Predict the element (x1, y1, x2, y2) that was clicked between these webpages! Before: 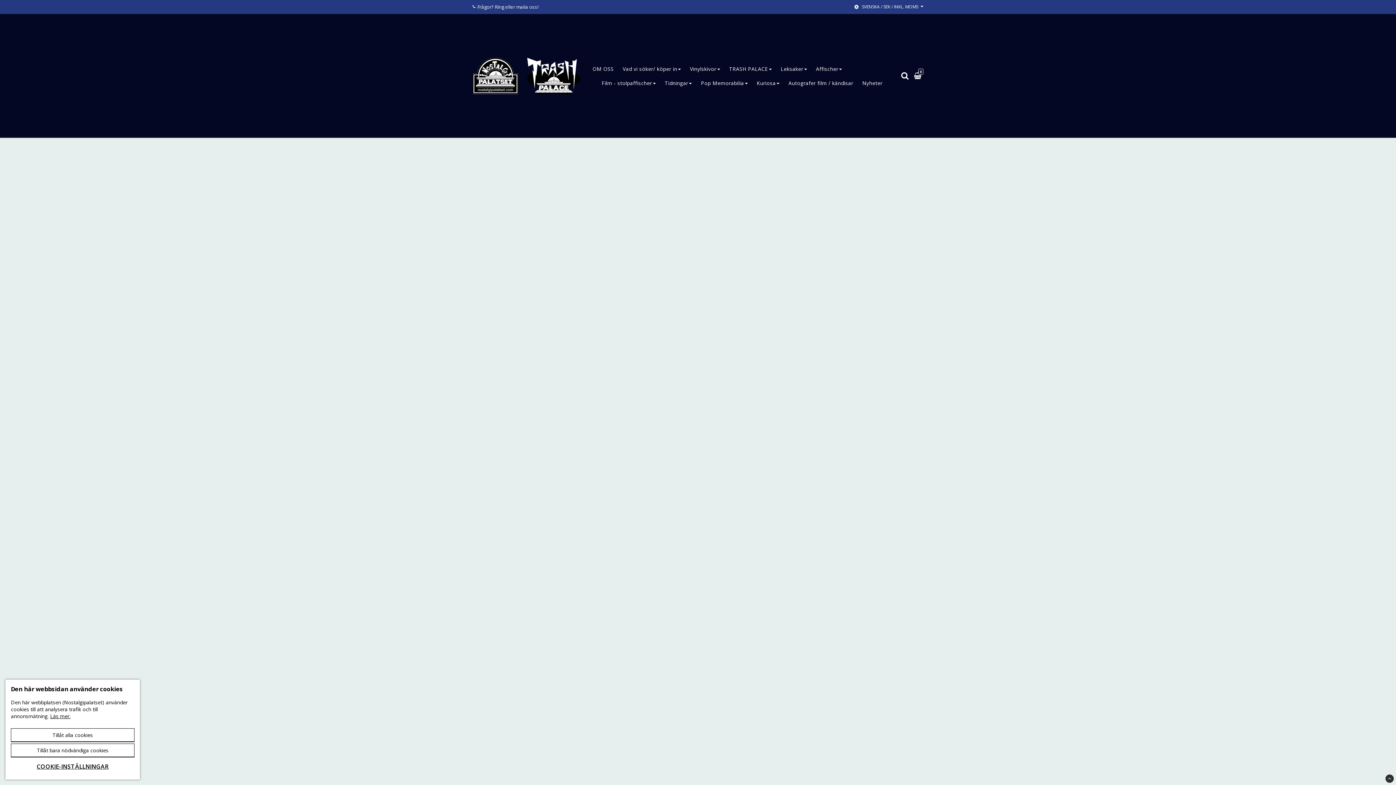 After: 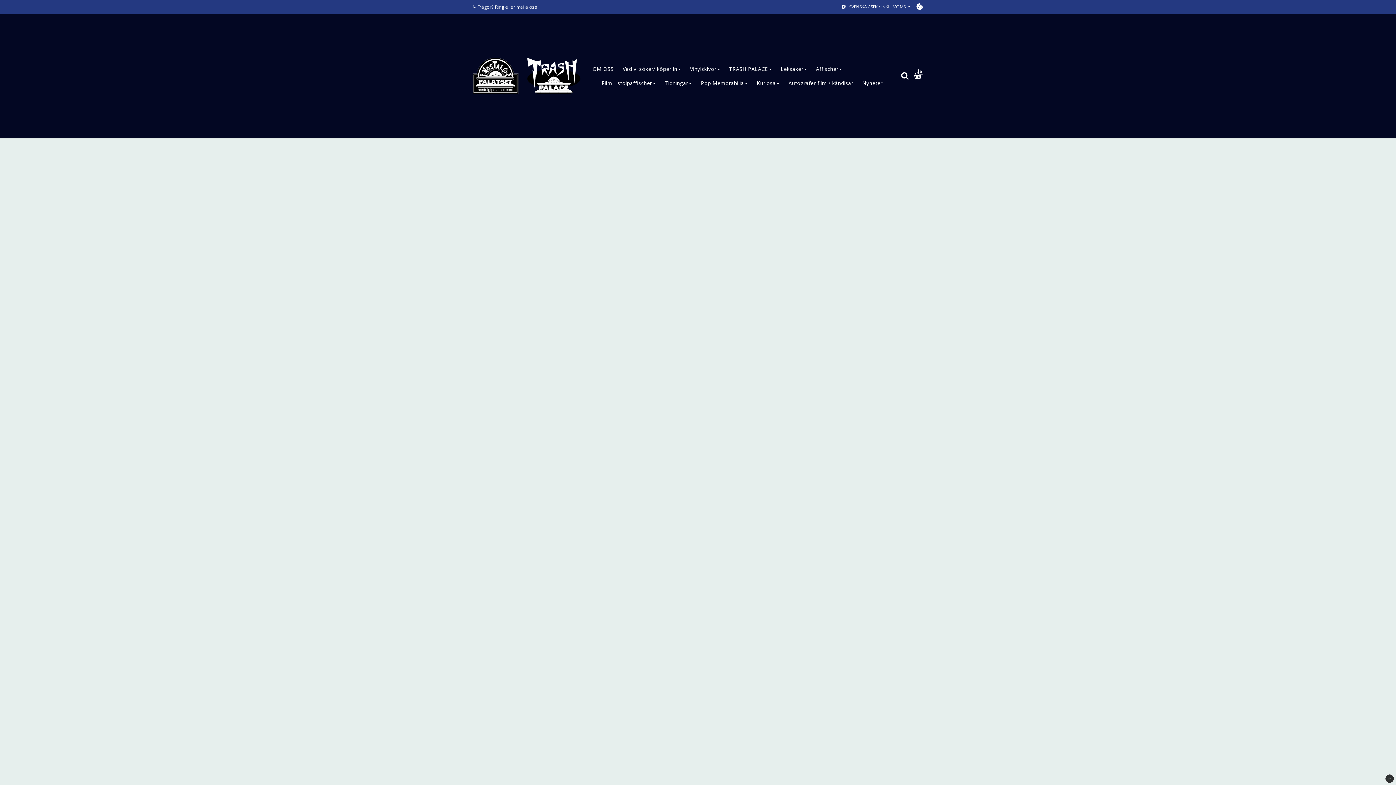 Action: label: Tillåt alla cookies bbox: (10, 728, 134, 742)